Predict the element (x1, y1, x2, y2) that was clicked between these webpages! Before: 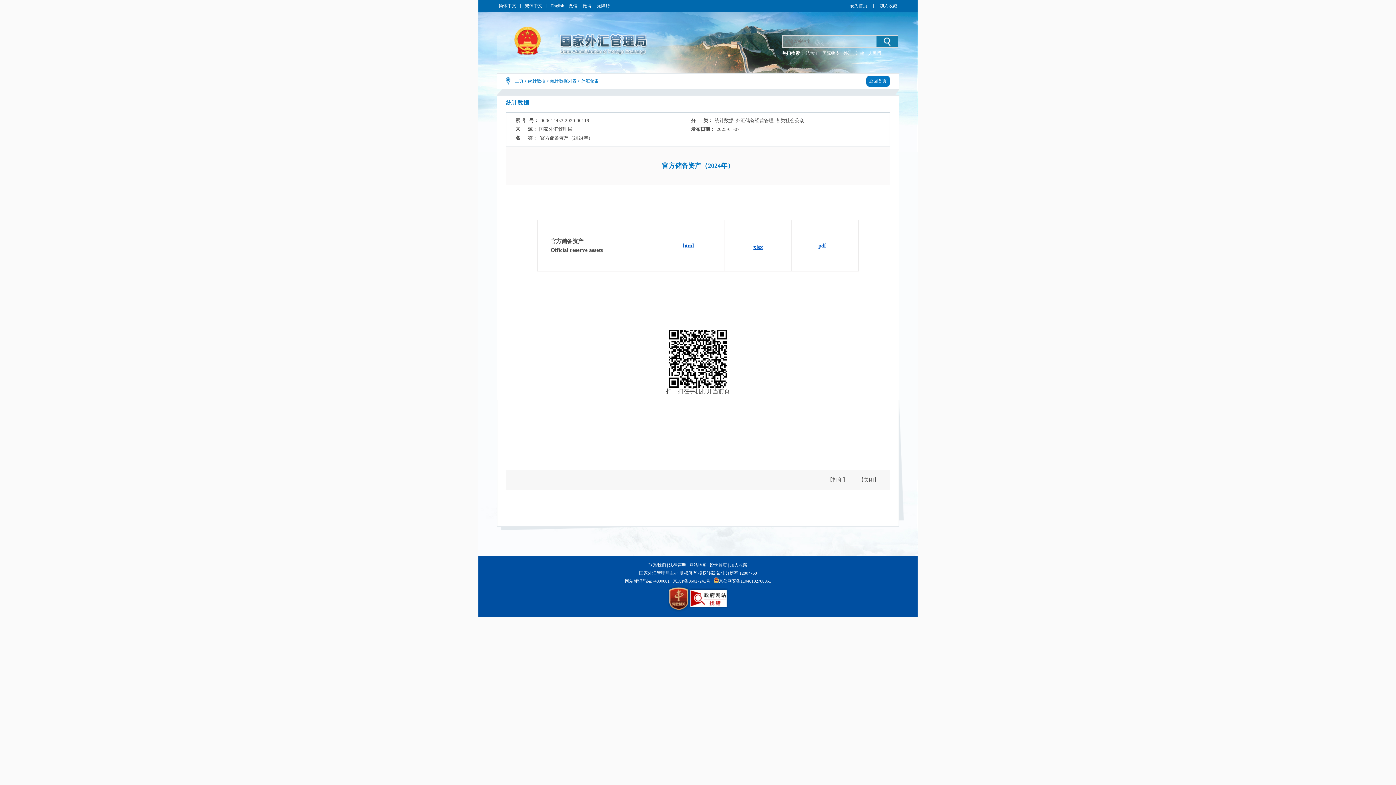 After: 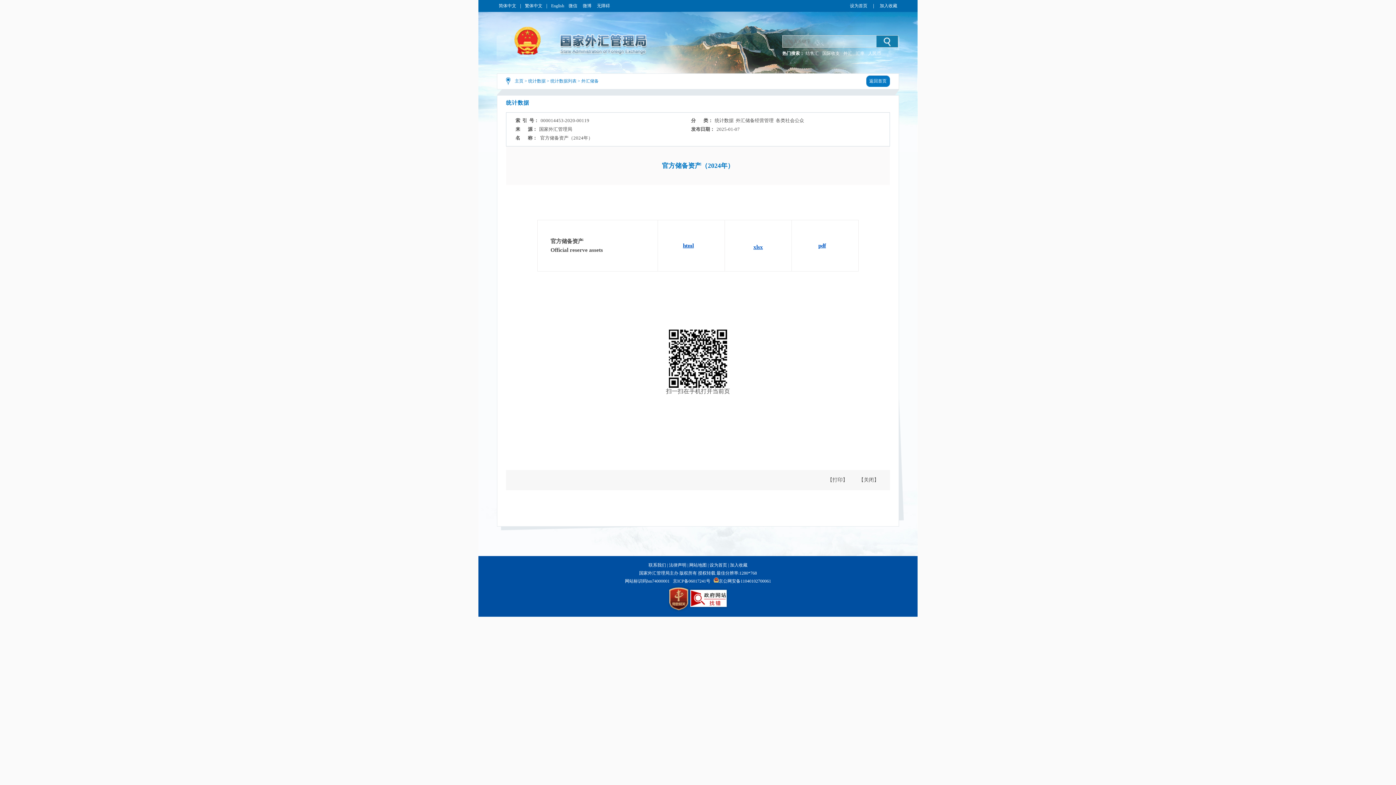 Action: label: 联系我们 bbox: (648, 562, 666, 568)